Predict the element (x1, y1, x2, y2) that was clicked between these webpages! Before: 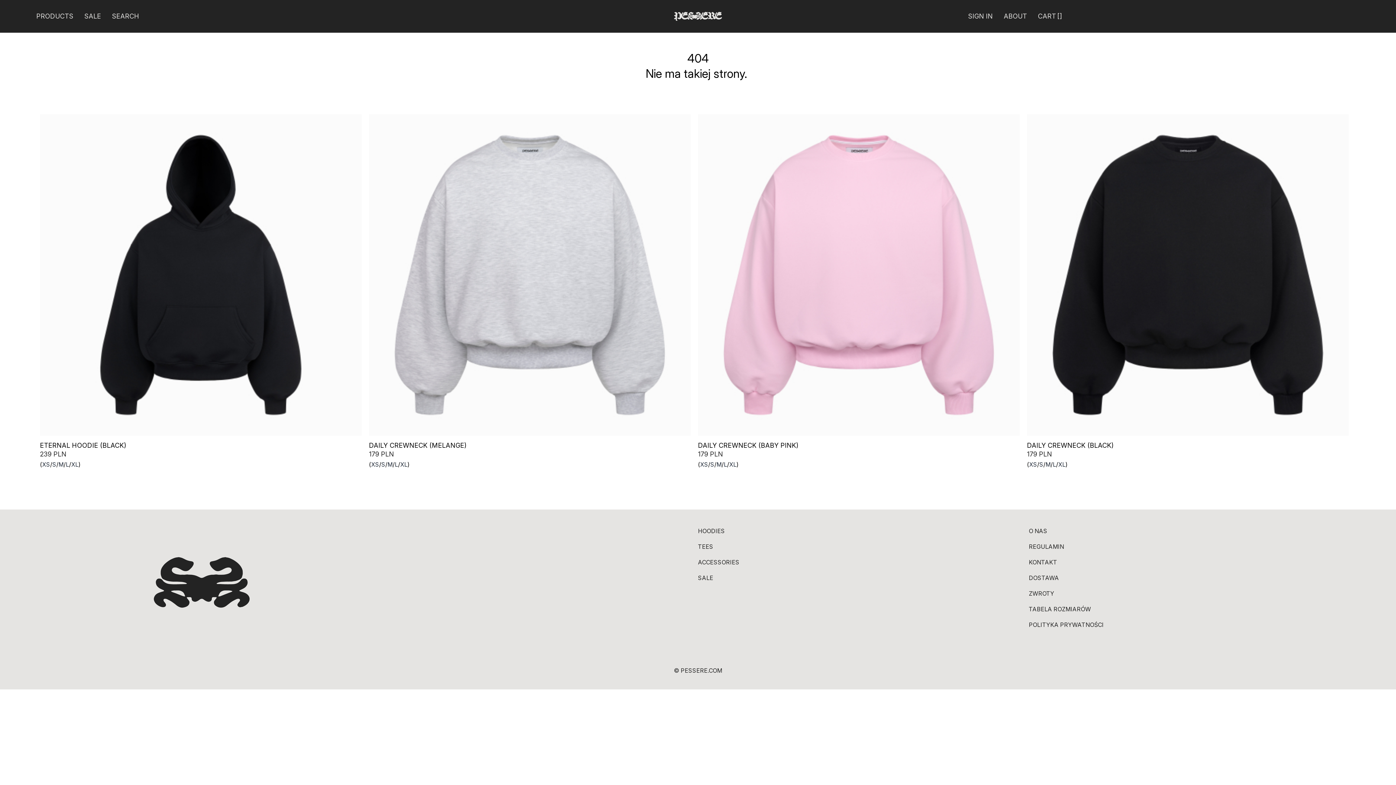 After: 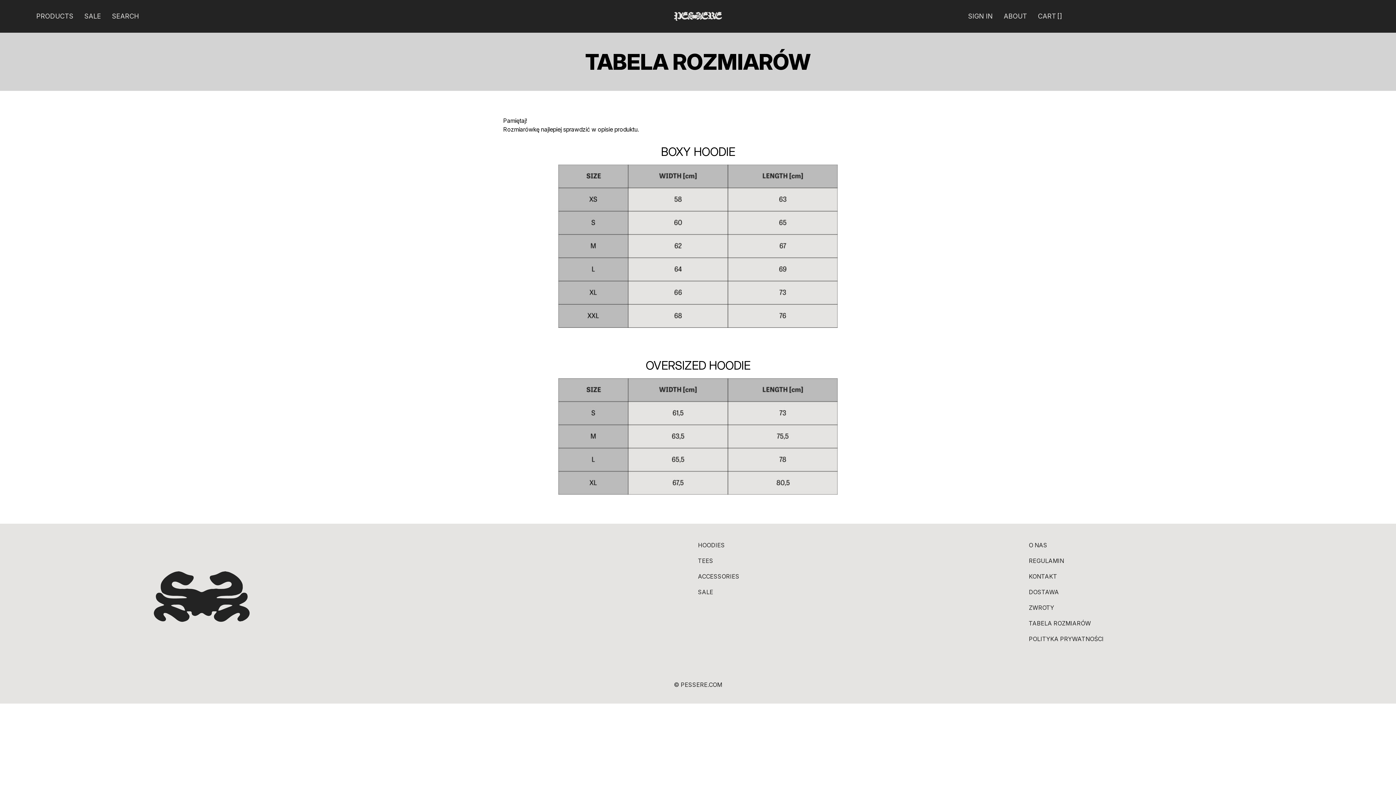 Action: label: TABELA ROZMIARÓW bbox: (1029, 605, 1091, 613)